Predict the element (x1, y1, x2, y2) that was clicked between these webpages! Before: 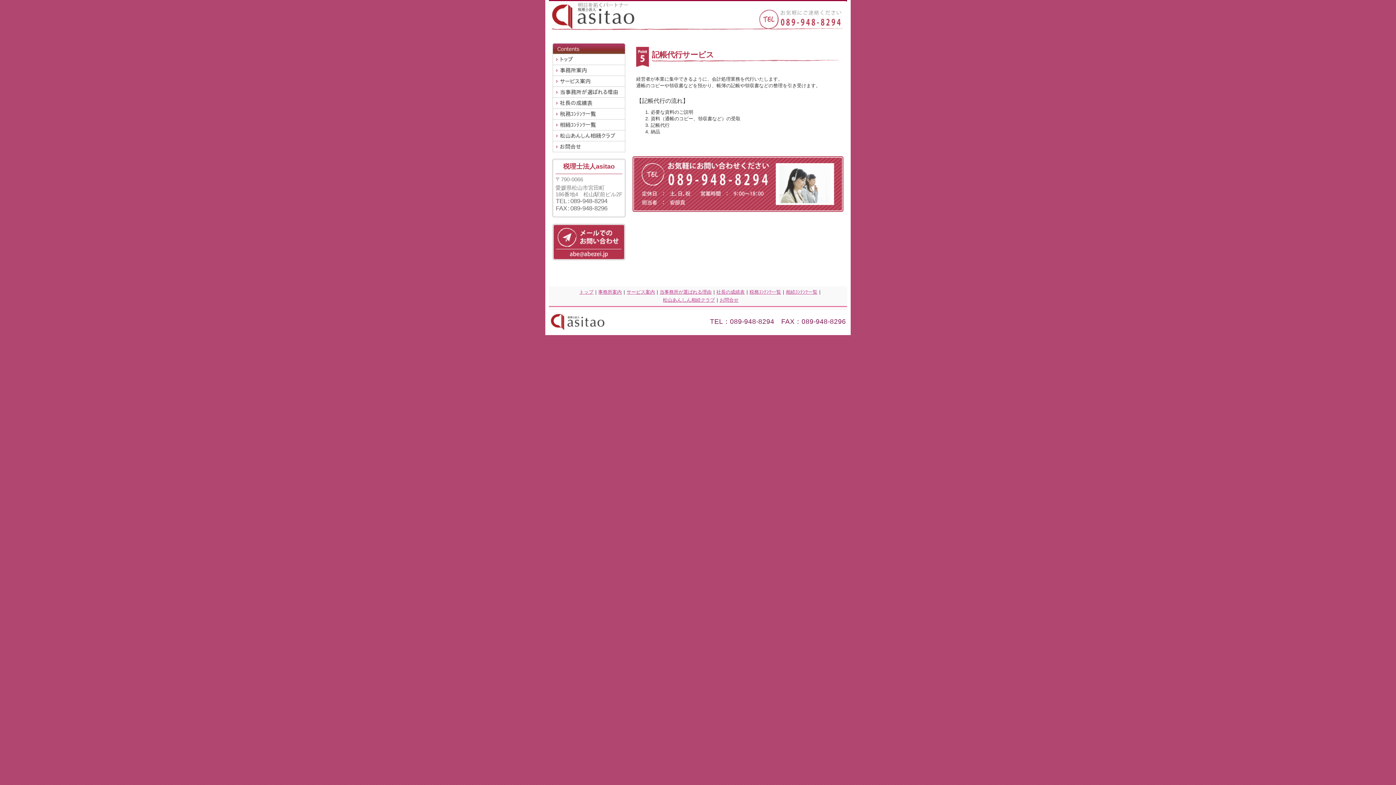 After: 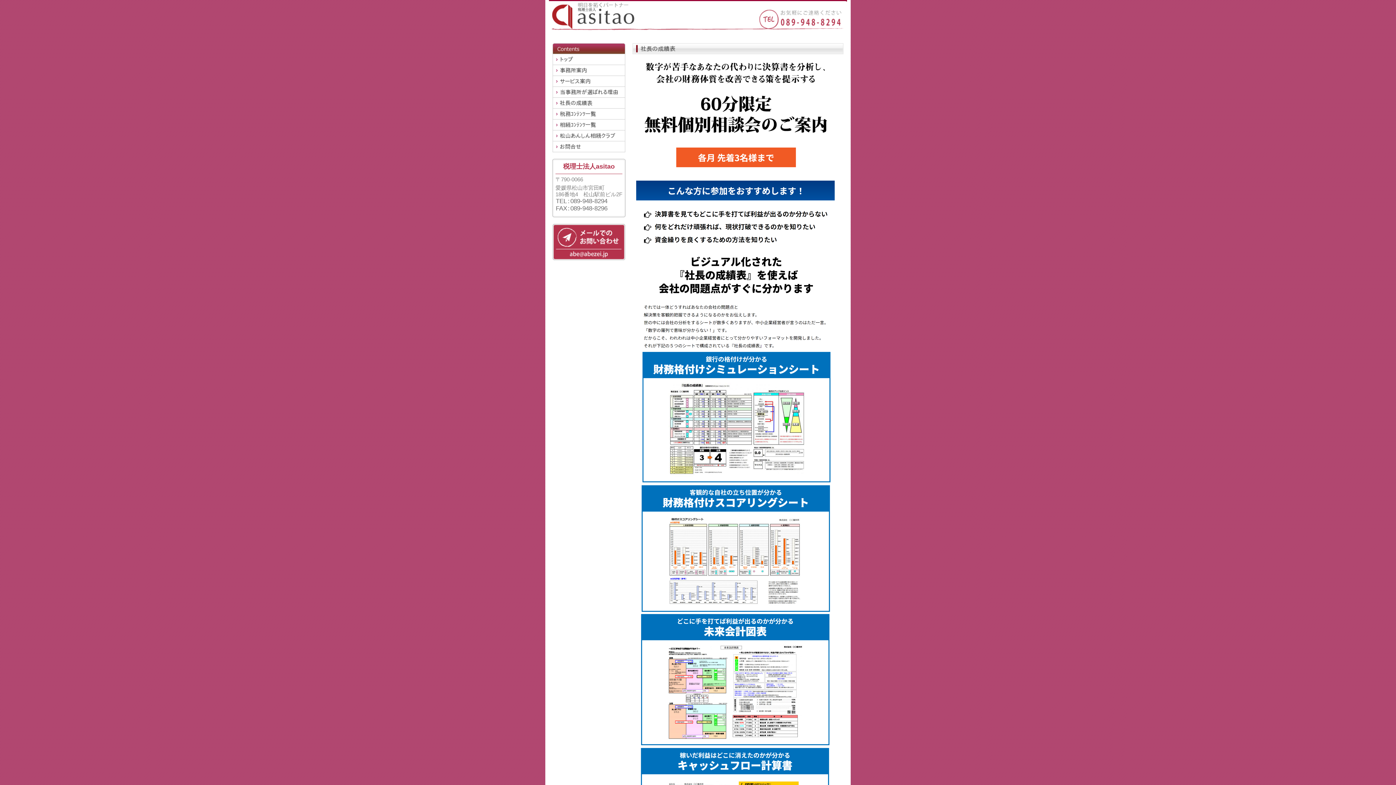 Action: bbox: (549, 104, 629, 109)